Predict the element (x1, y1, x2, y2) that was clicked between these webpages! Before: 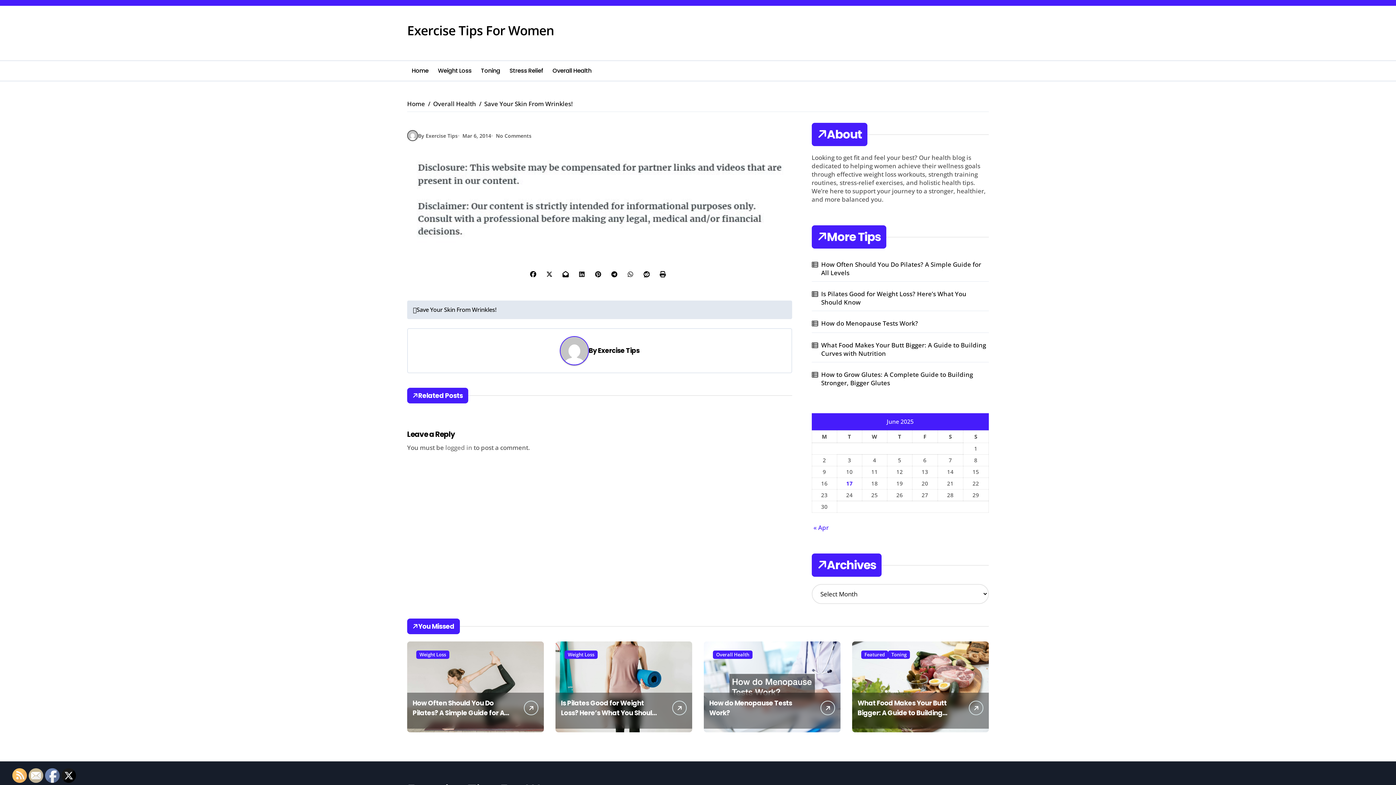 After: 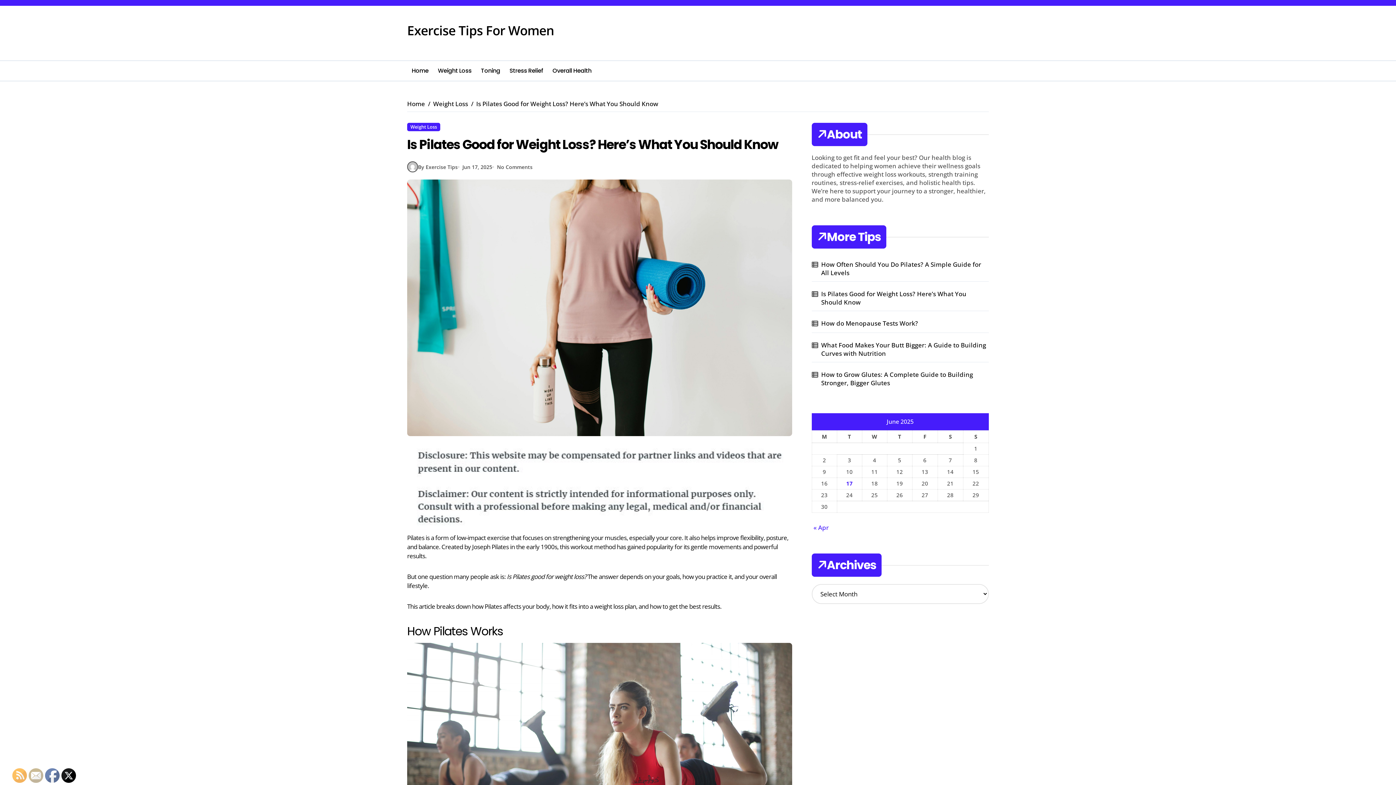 Action: bbox: (672, 701, 686, 715)